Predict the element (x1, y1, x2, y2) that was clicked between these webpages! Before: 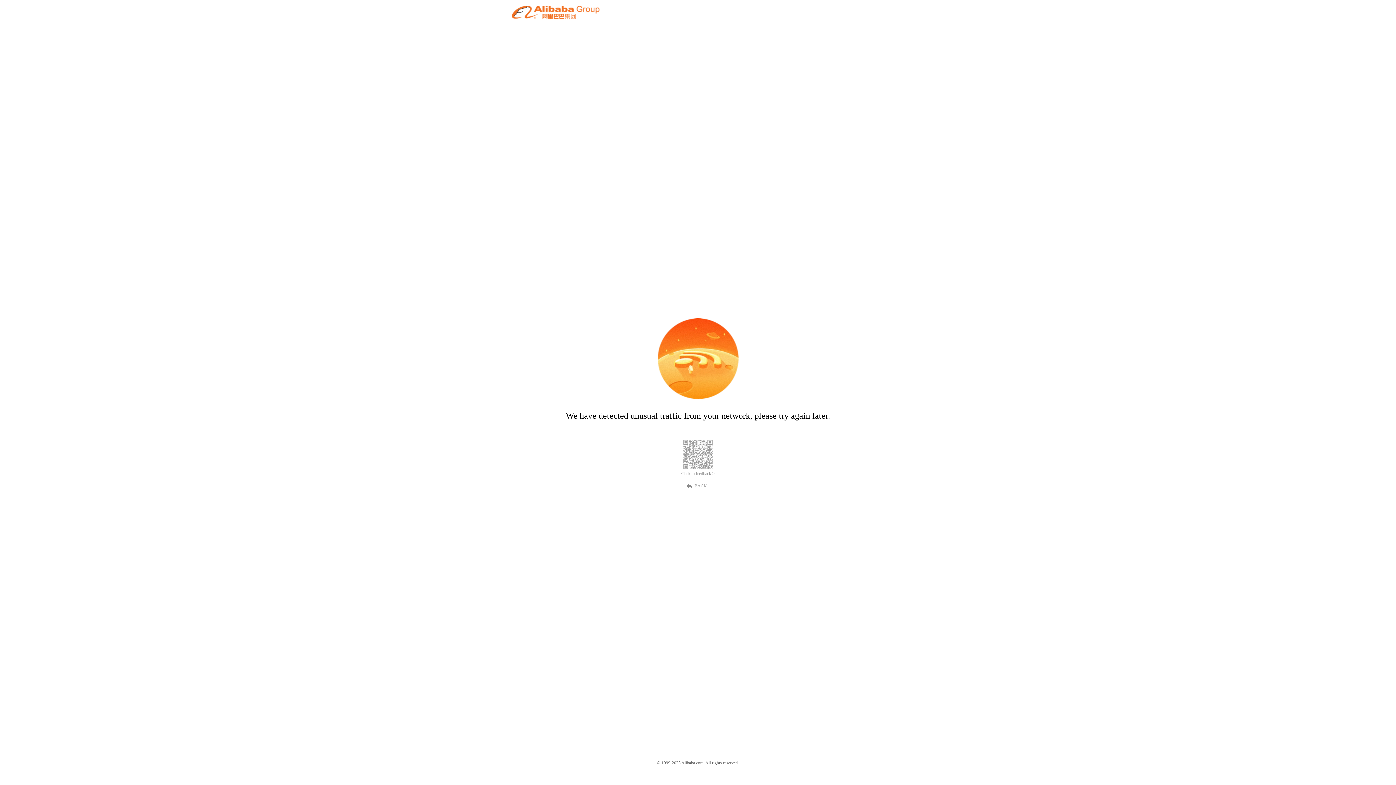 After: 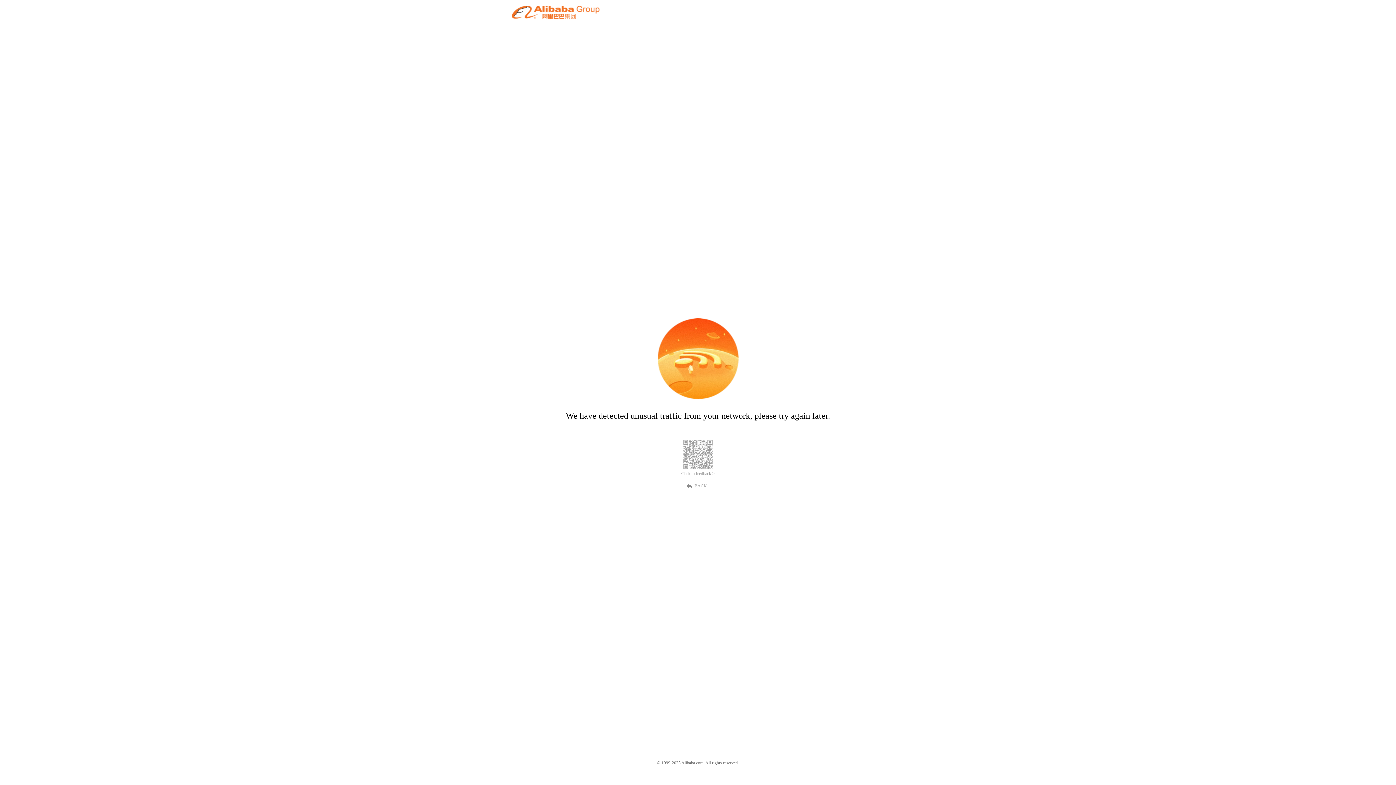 Action: label: Click to feedback > bbox: (681, 471, 714, 476)